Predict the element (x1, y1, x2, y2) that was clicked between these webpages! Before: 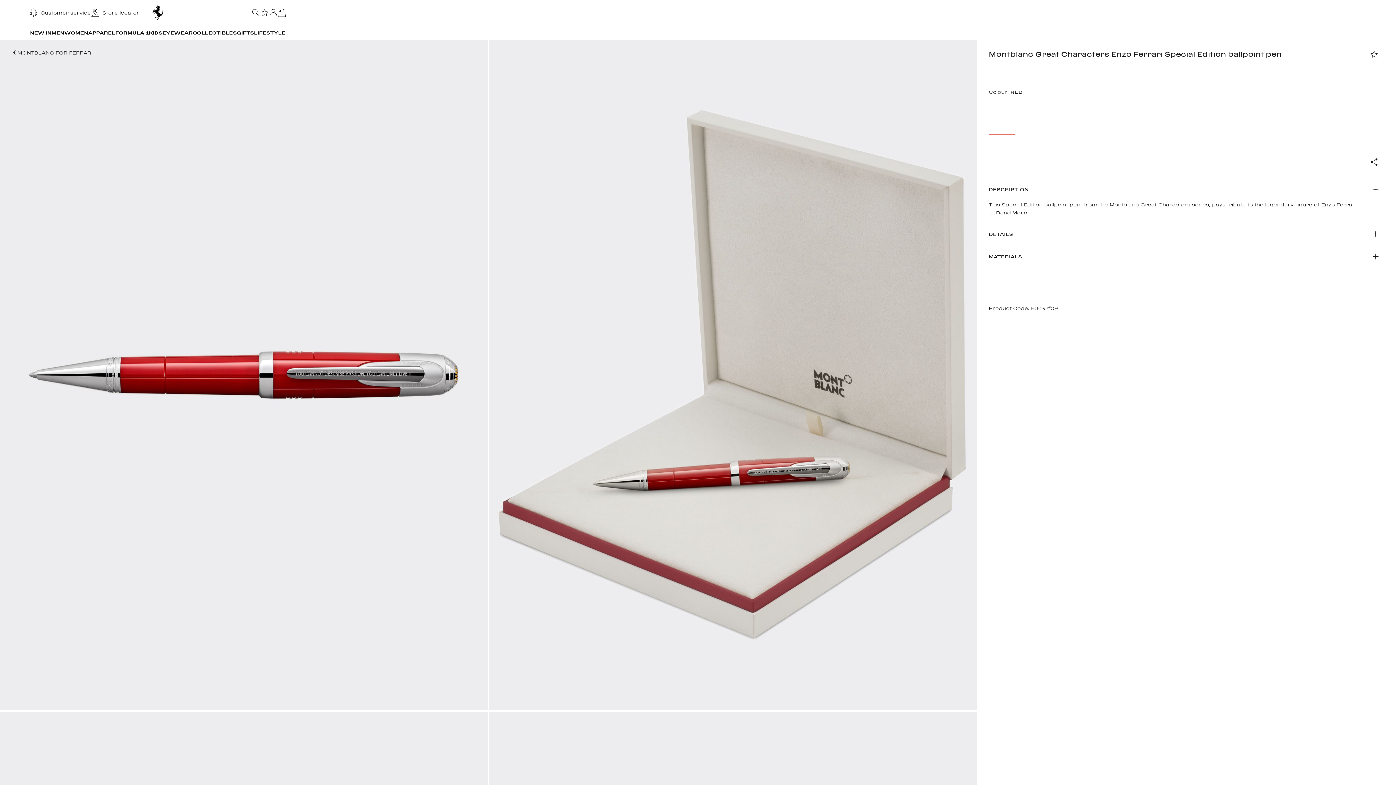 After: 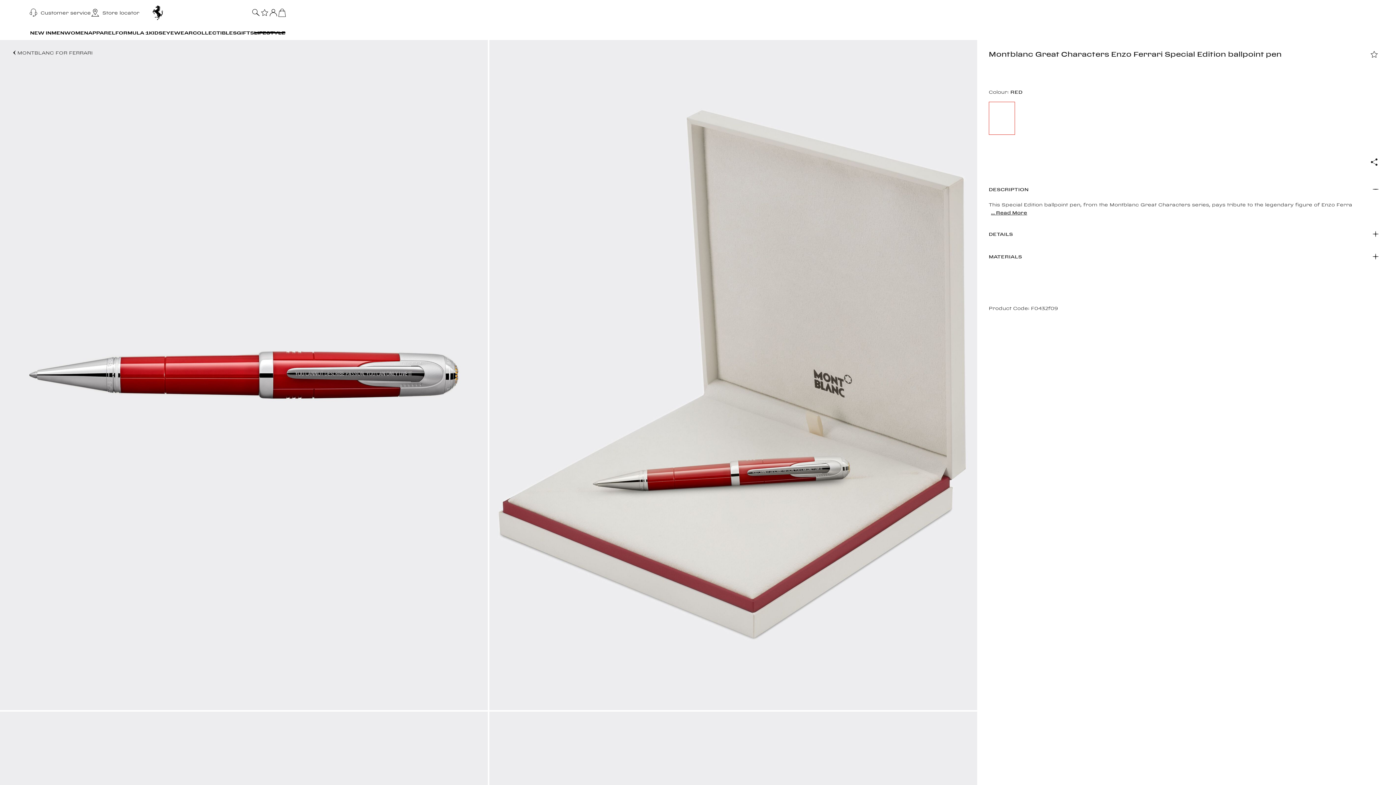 Action: bbox: (254, 25, 285, 40) label: LIFESTYLE